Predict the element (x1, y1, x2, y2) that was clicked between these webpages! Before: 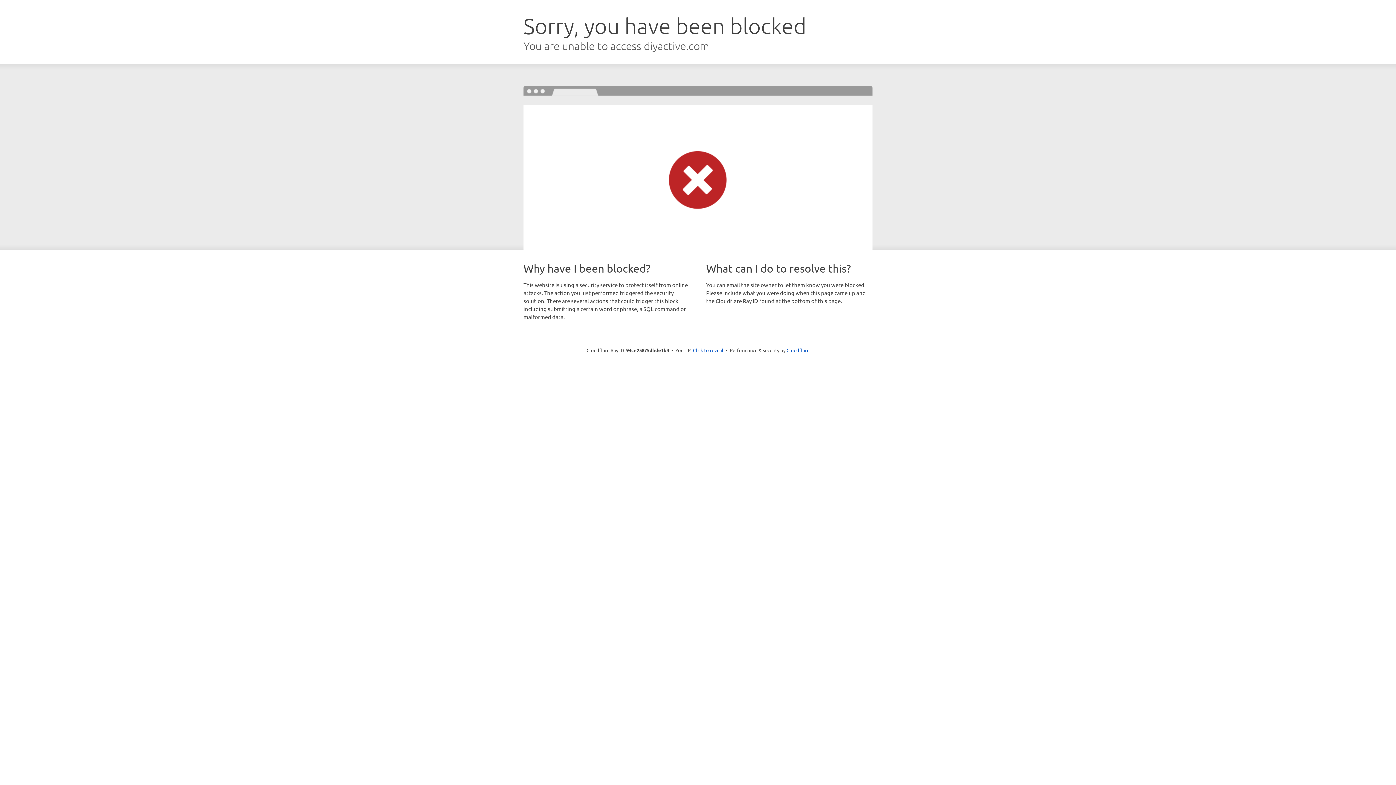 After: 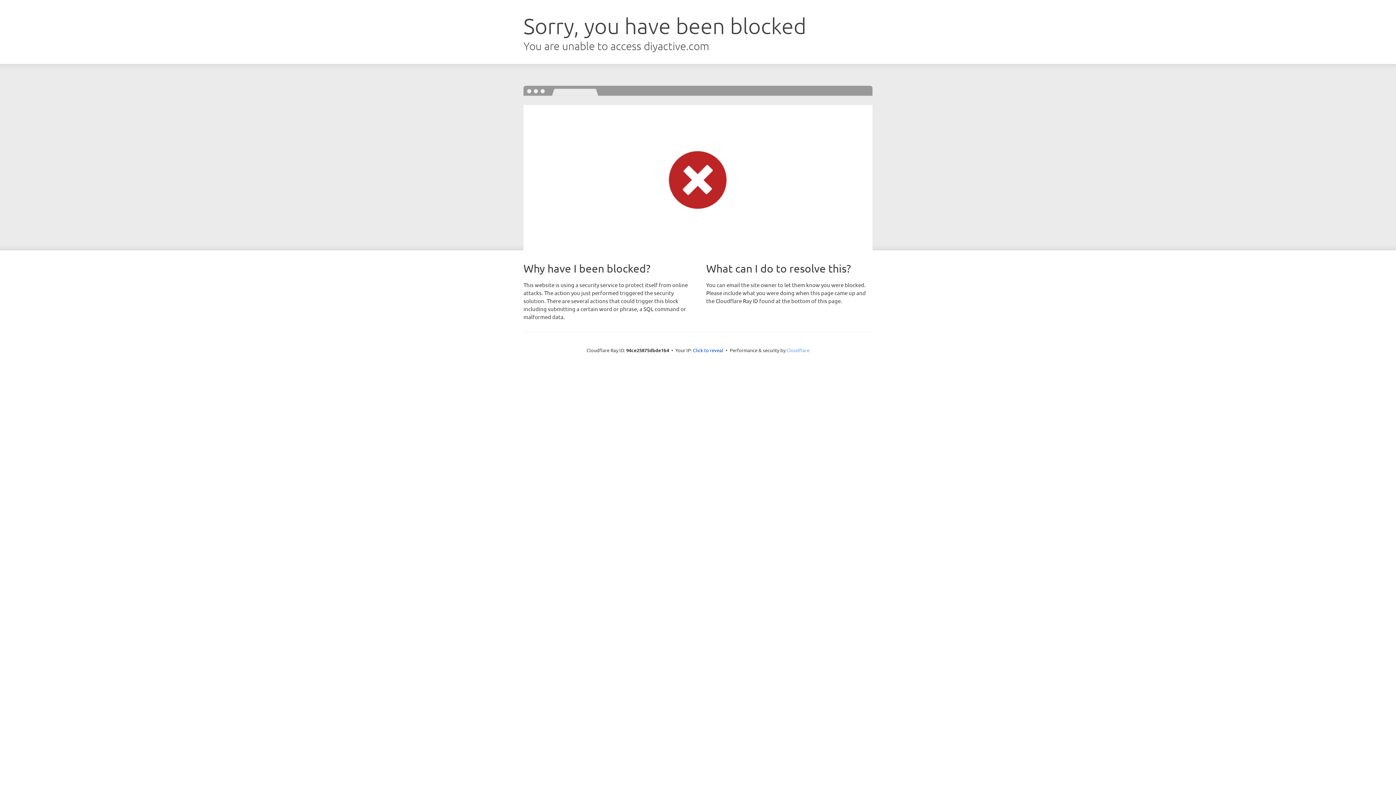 Action: bbox: (786, 347, 809, 353) label: Cloudflare